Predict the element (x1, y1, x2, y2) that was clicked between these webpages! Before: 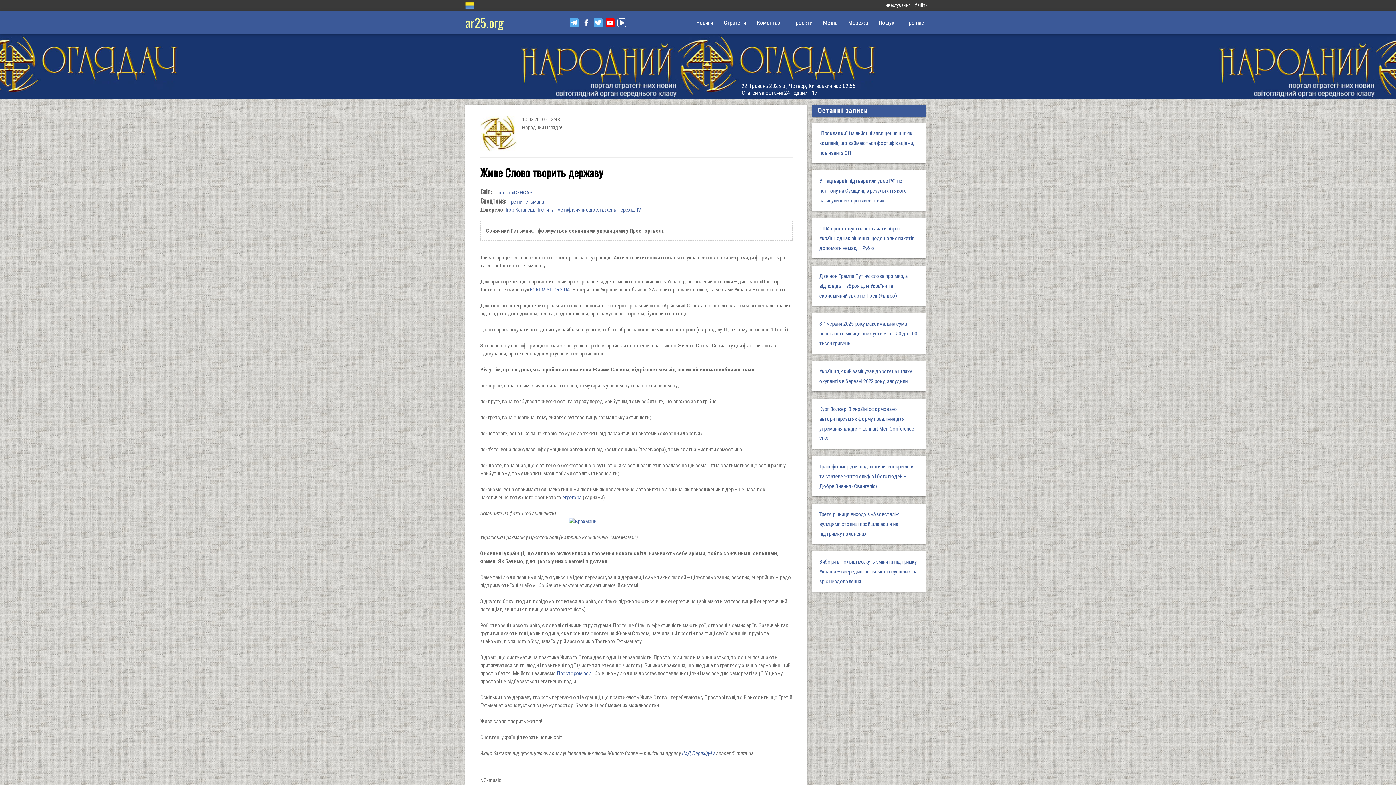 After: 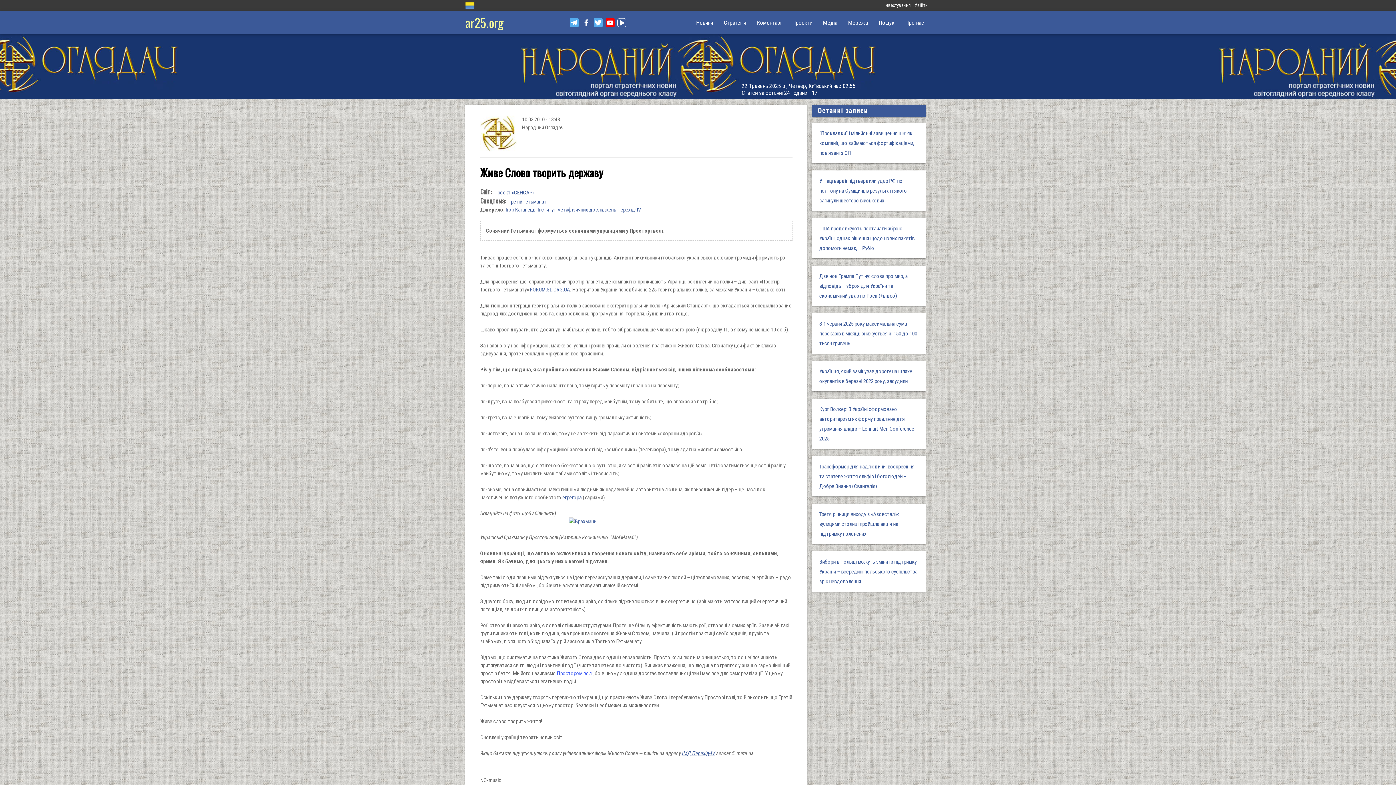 Action: label: Простором волі bbox: (557, 670, 592, 677)